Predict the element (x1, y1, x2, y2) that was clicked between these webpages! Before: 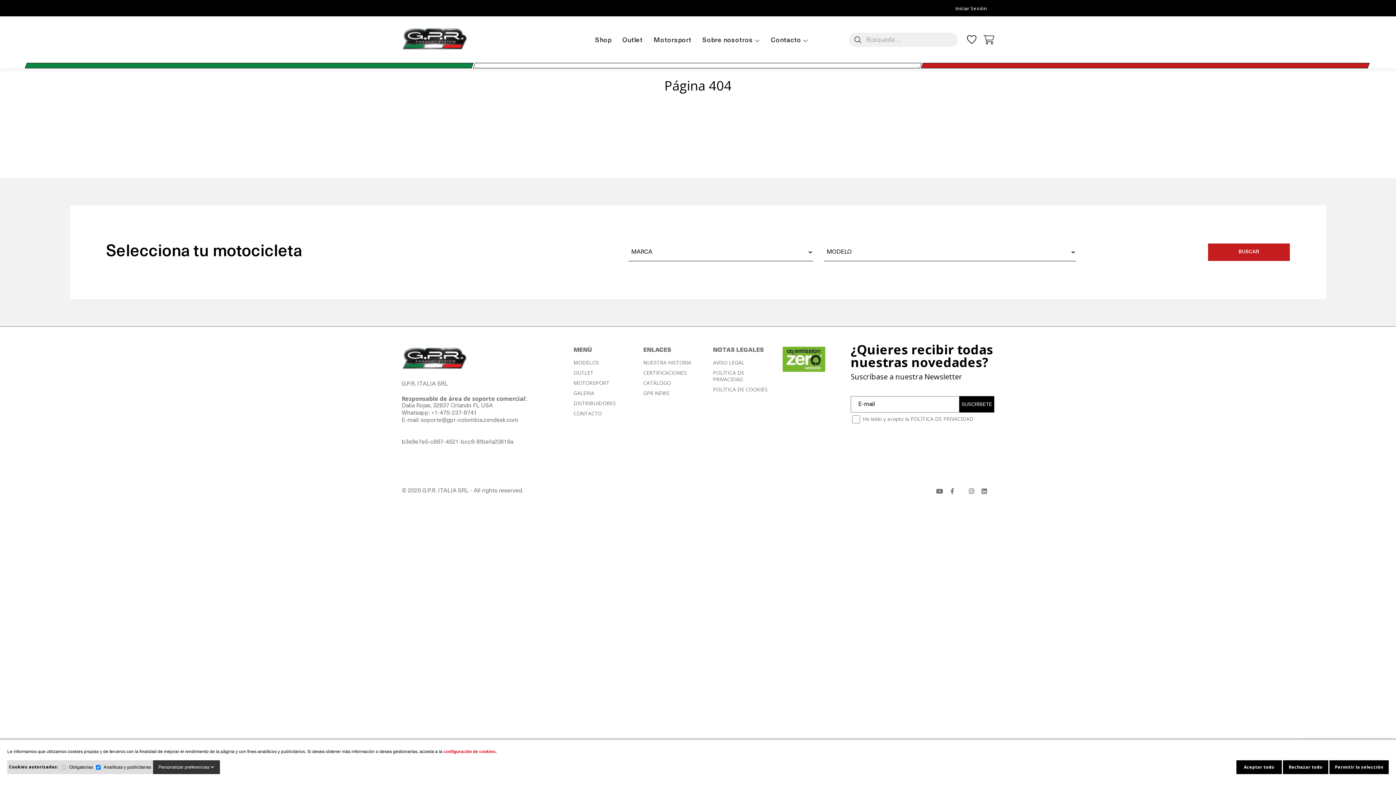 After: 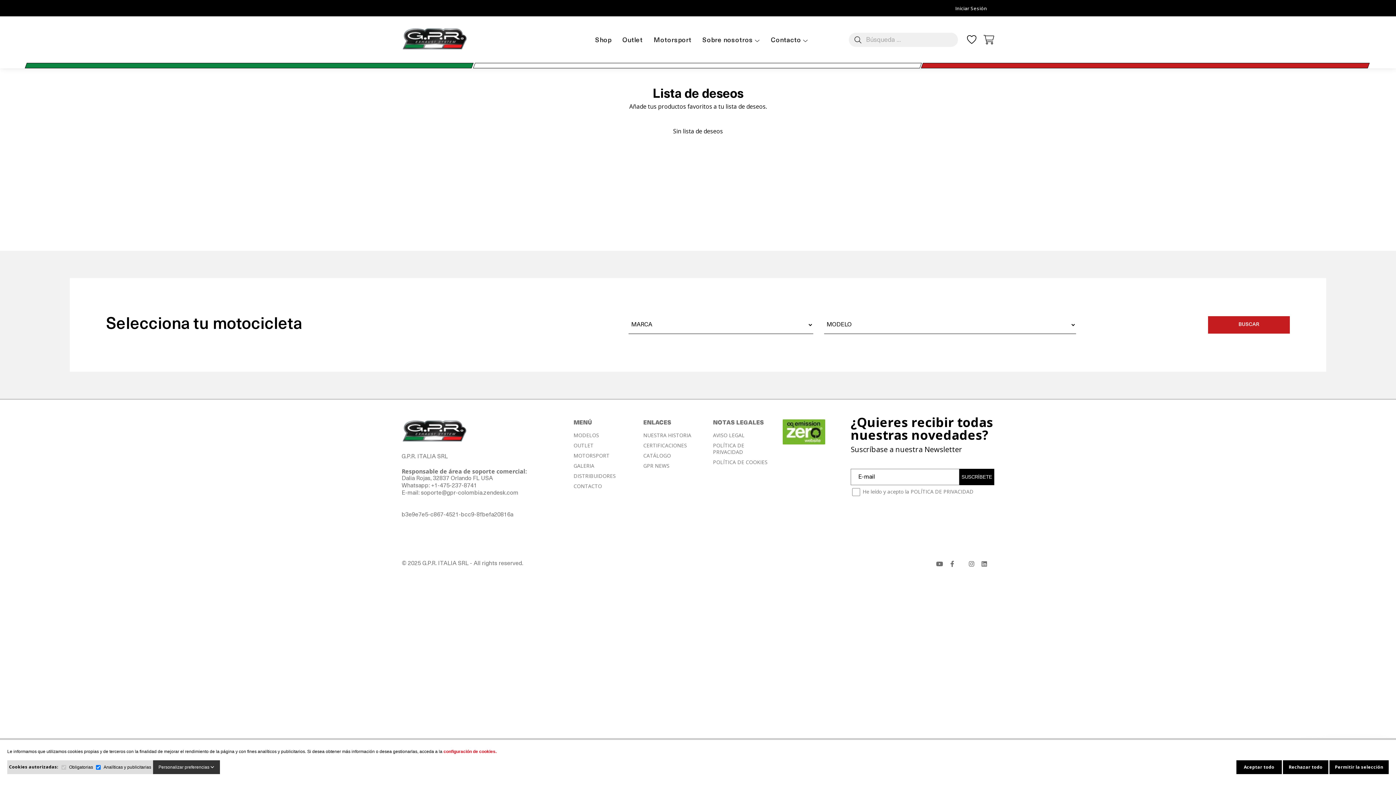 Action: bbox: (967, 37, 976, 45)